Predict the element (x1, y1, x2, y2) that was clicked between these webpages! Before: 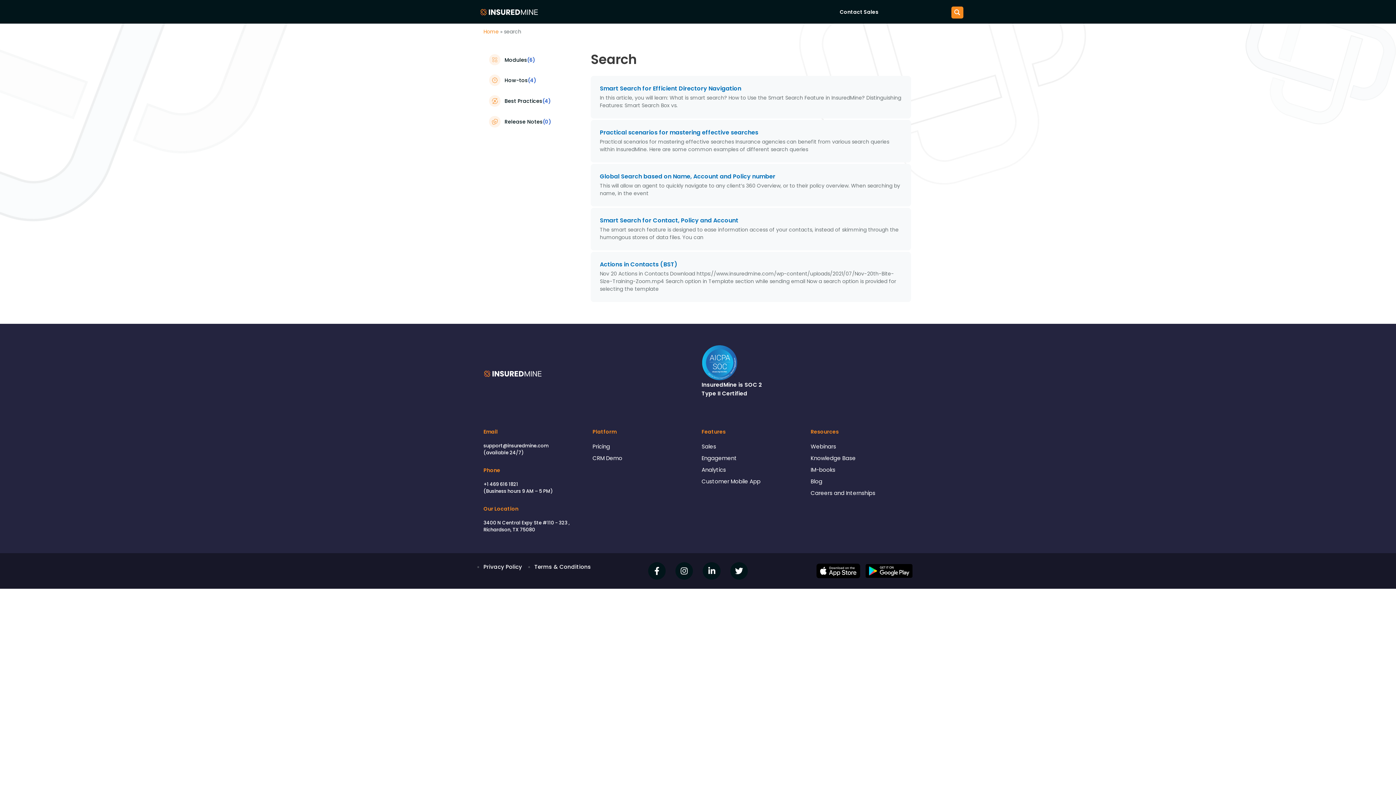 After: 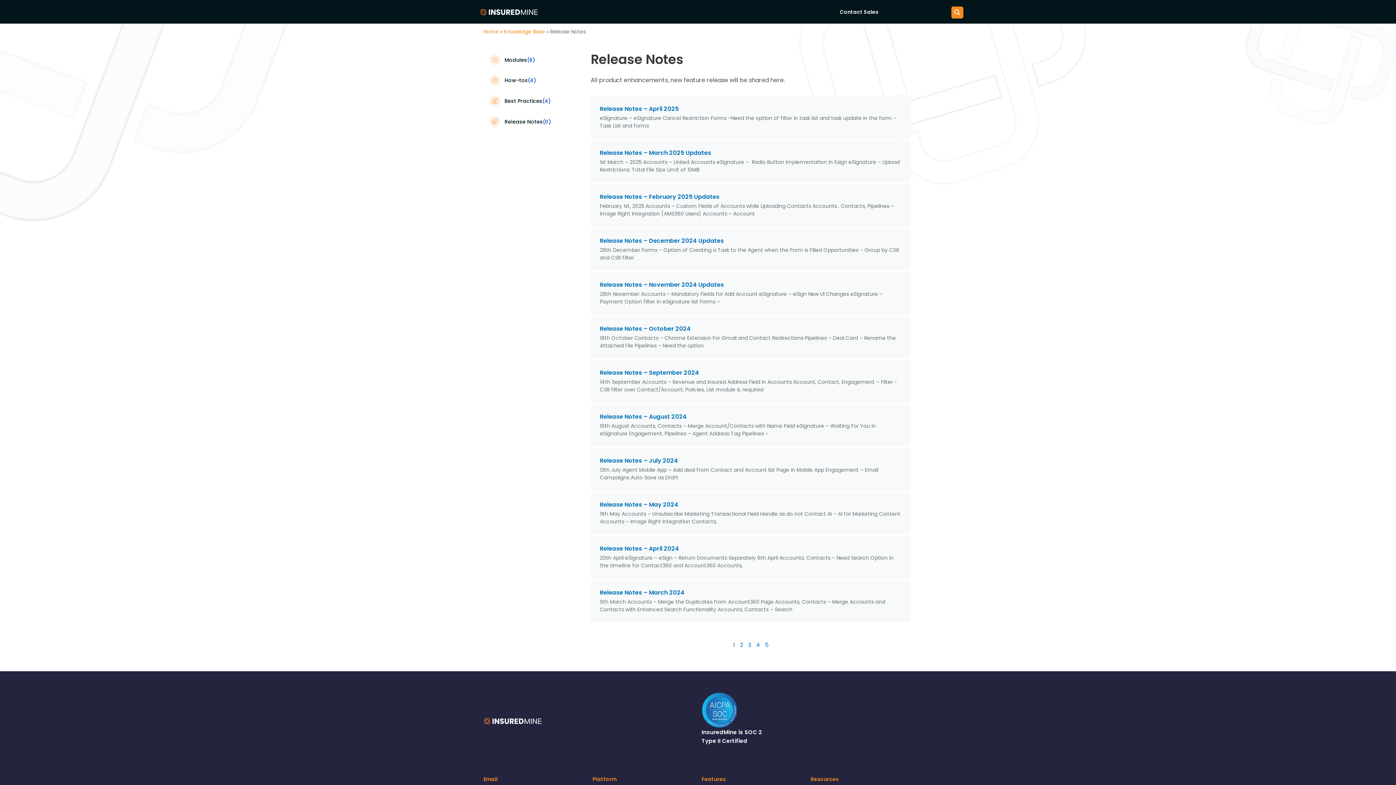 Action: bbox: (483, 112, 590, 131) label: Release Notes(0)